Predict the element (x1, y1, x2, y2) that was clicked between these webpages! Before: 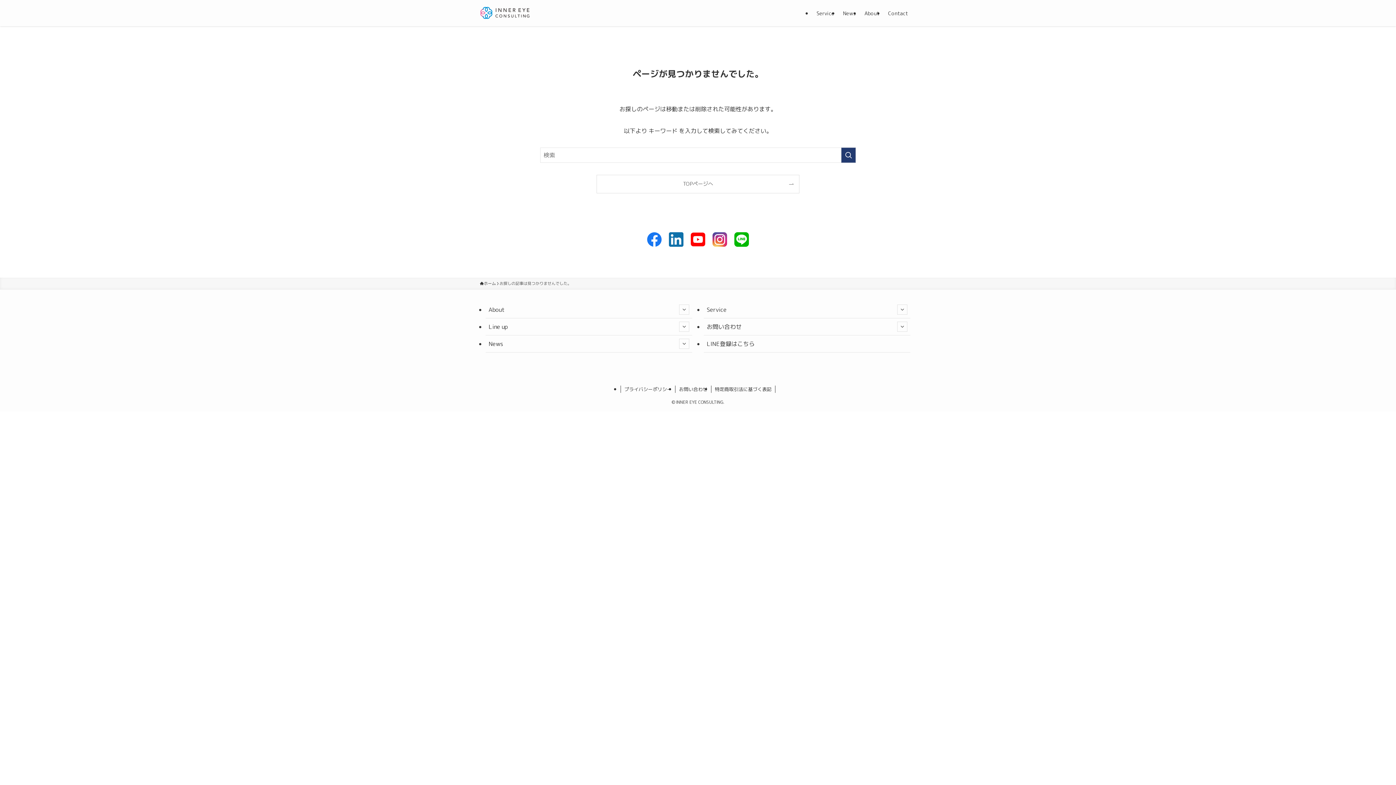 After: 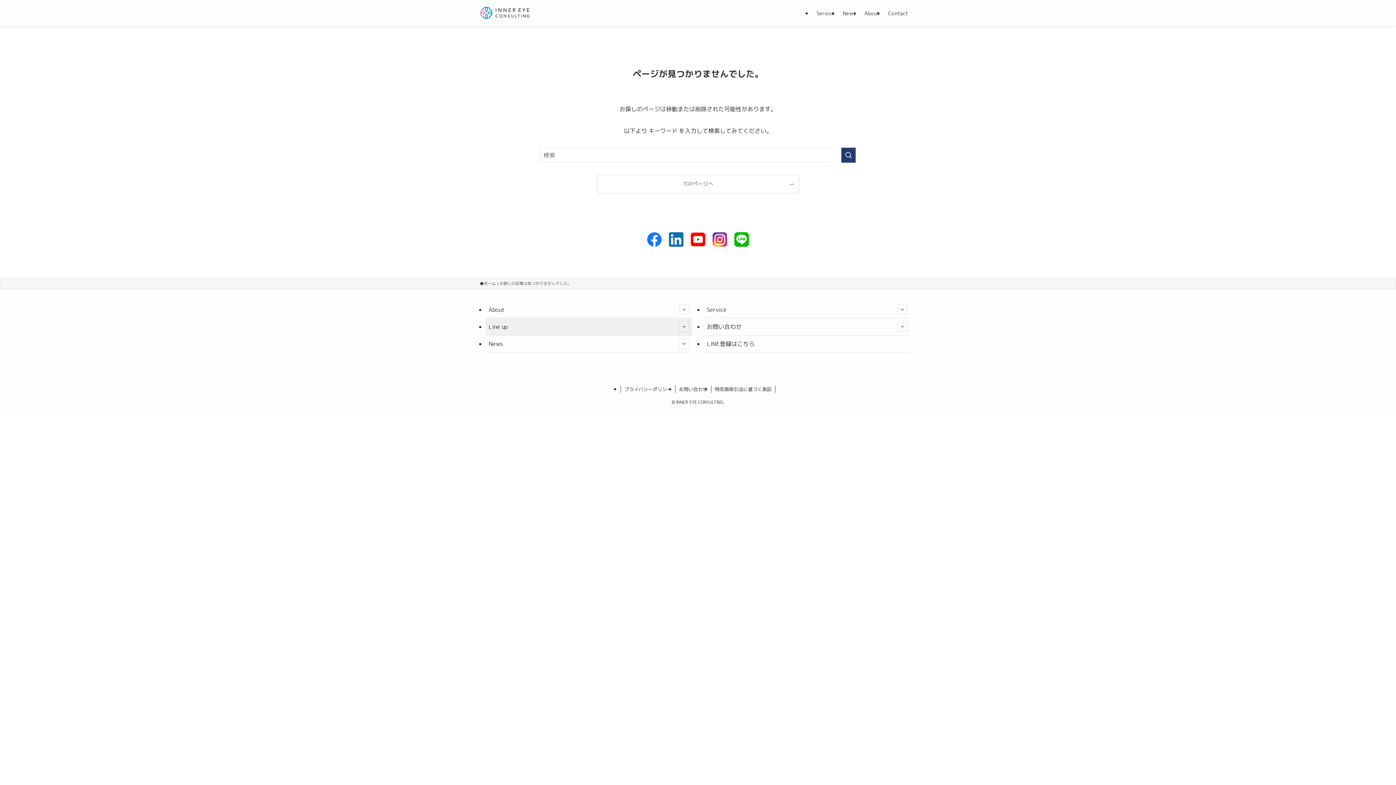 Action: bbox: (485, 318, 692, 335) label: Line up